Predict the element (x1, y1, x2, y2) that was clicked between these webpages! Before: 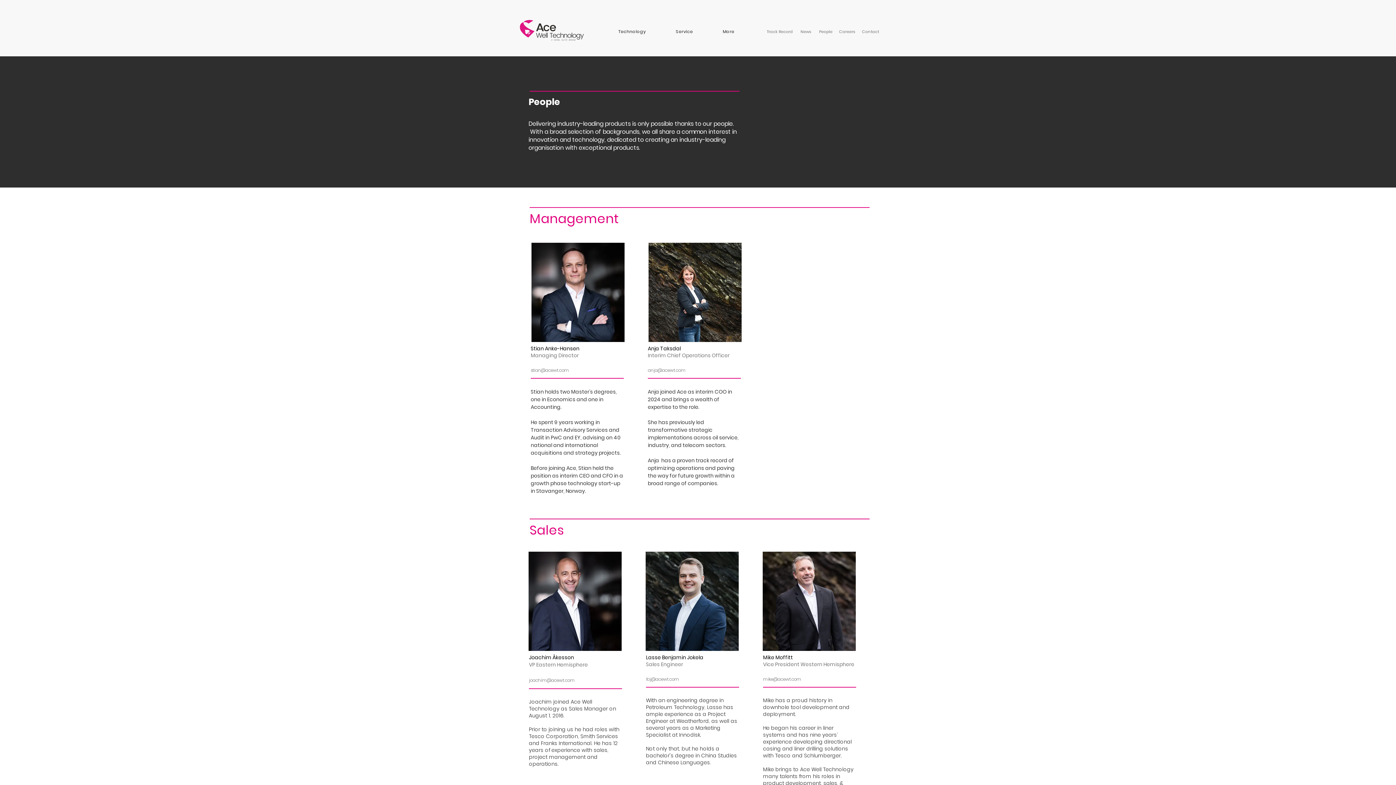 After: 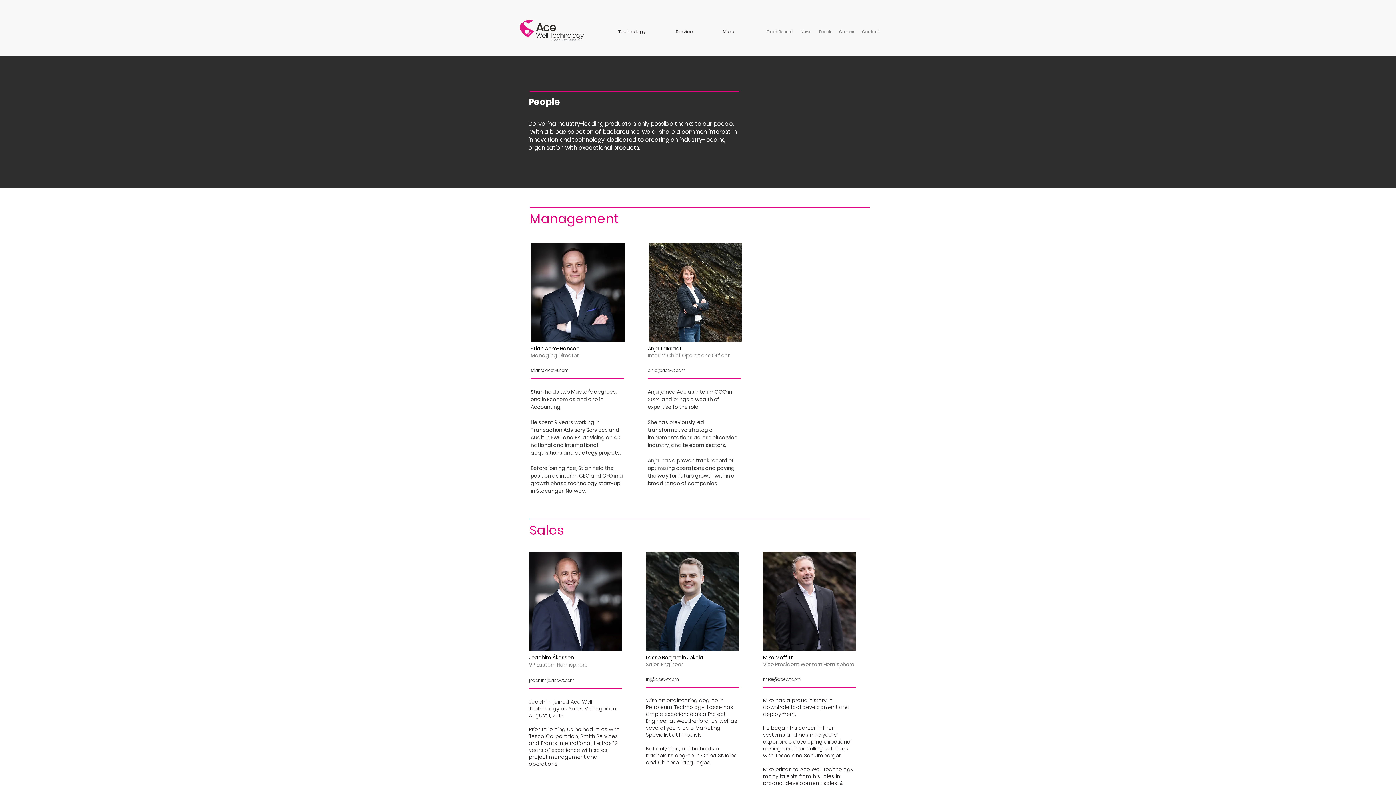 Action: bbox: (646, 676, 679, 682) label: lbj@acewt.com